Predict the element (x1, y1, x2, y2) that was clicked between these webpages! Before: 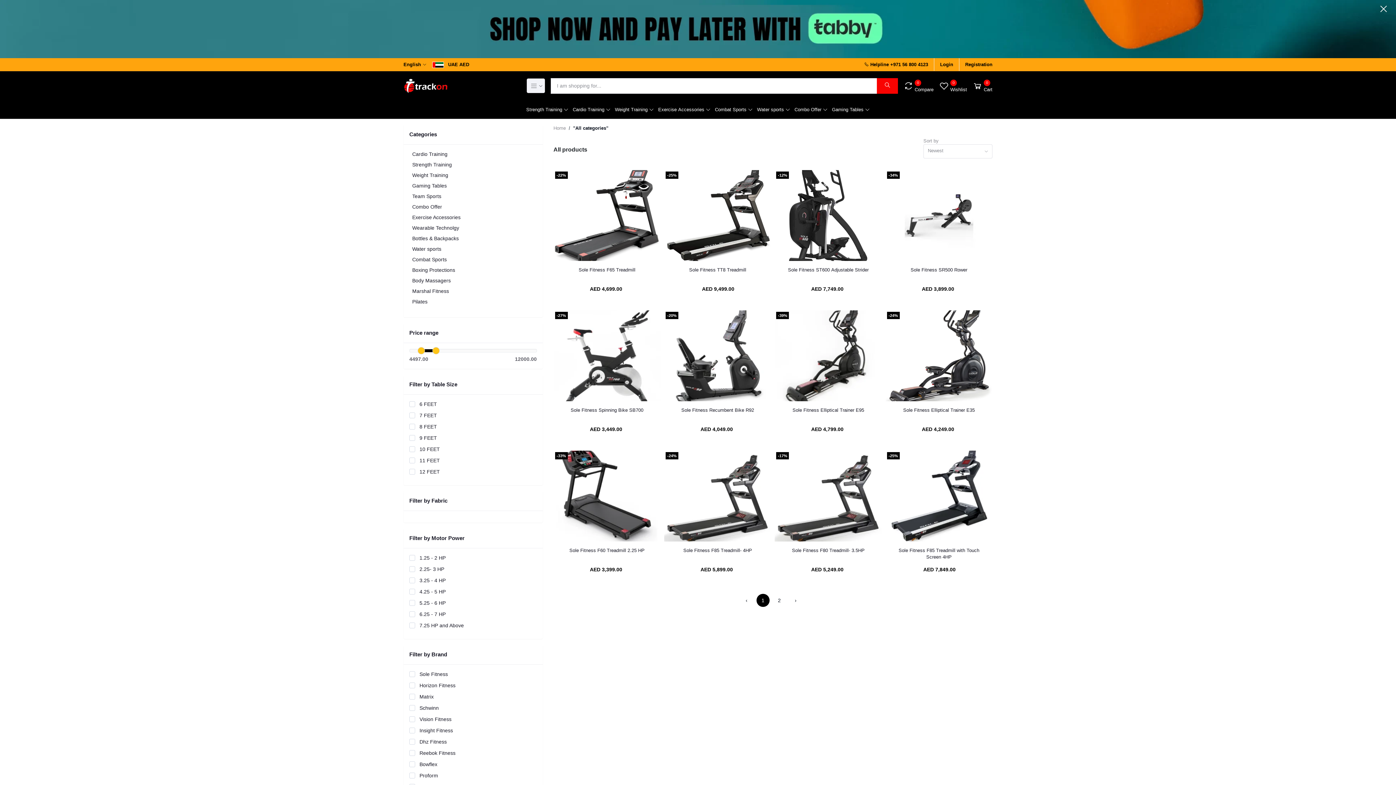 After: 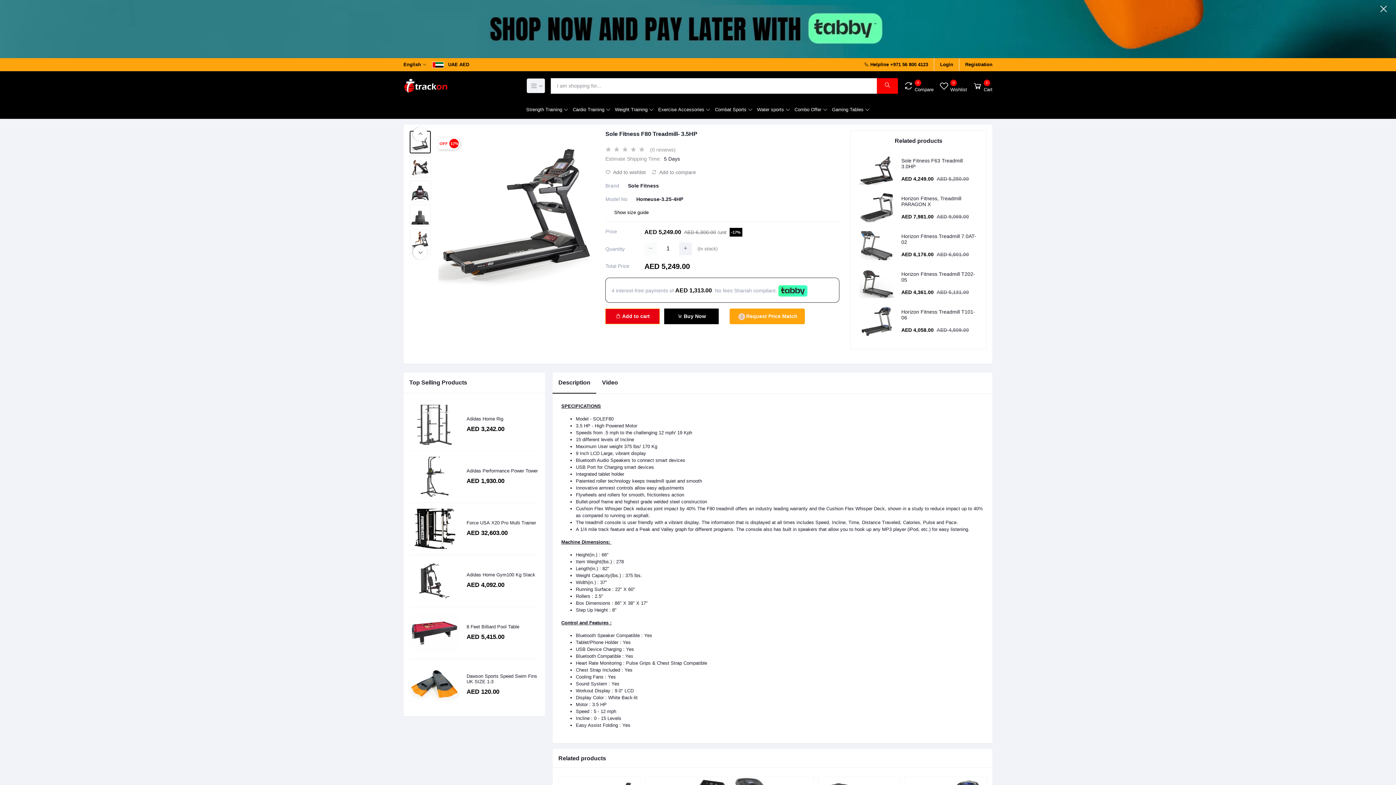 Action: bbox: (775, 450, 882, 541)